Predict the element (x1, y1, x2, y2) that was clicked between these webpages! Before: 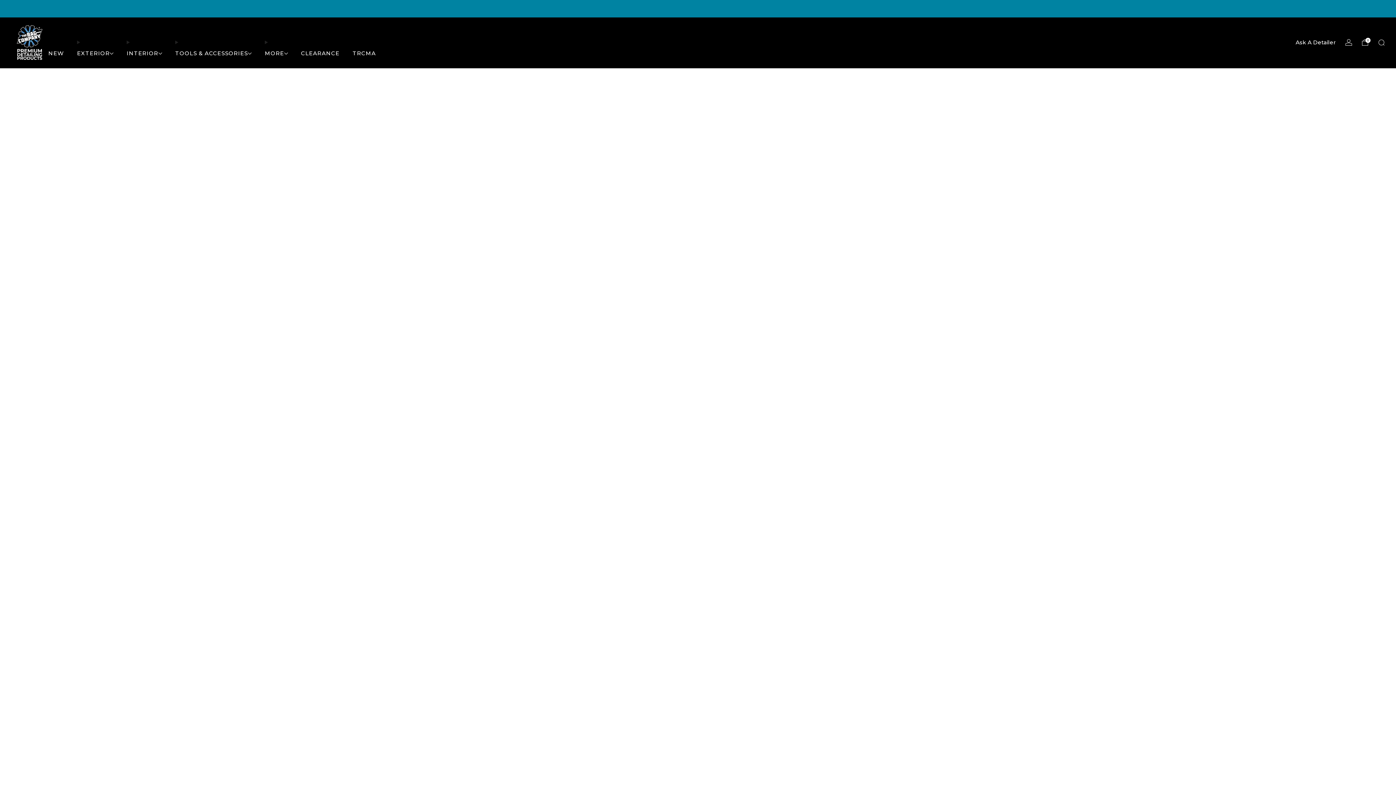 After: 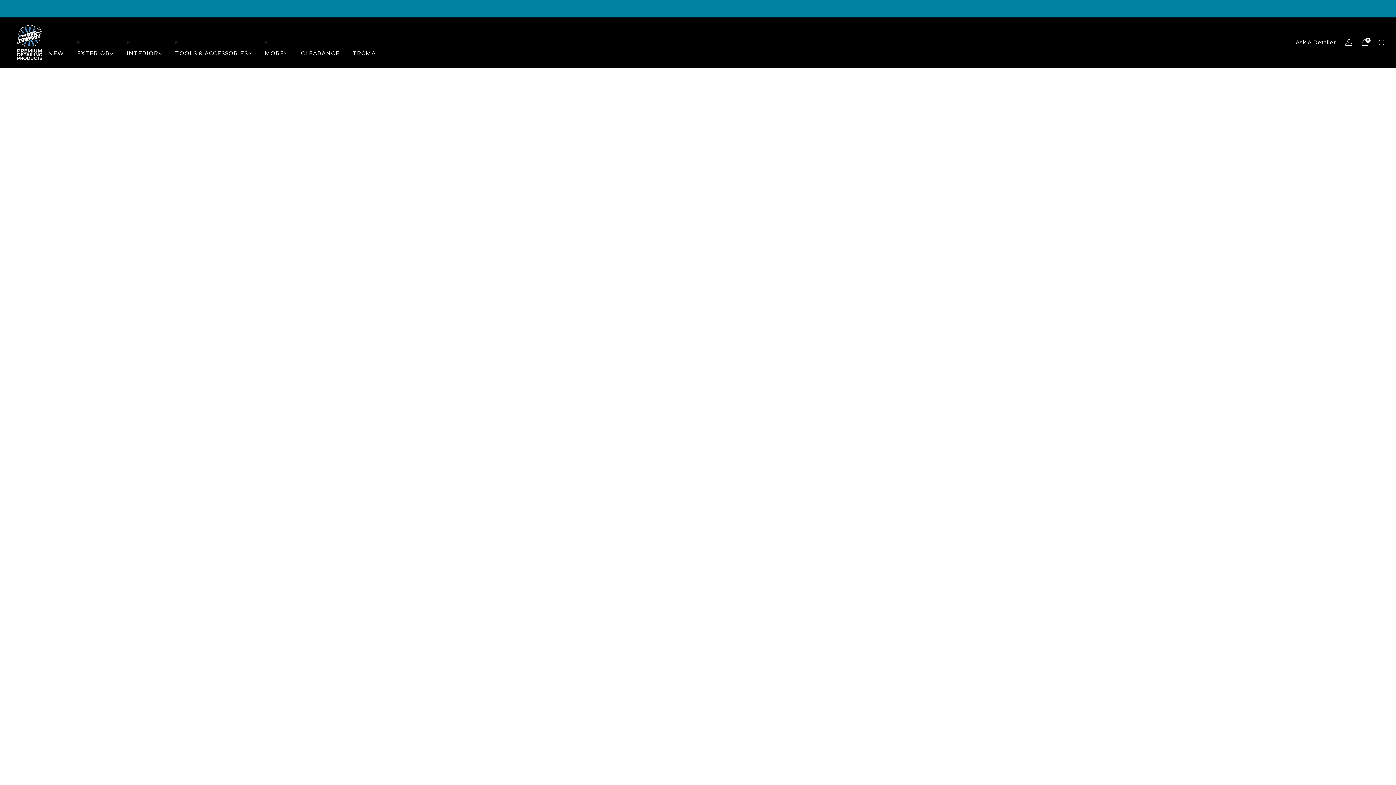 Action: label: TRCMA bbox: (352, 47, 376, 59)